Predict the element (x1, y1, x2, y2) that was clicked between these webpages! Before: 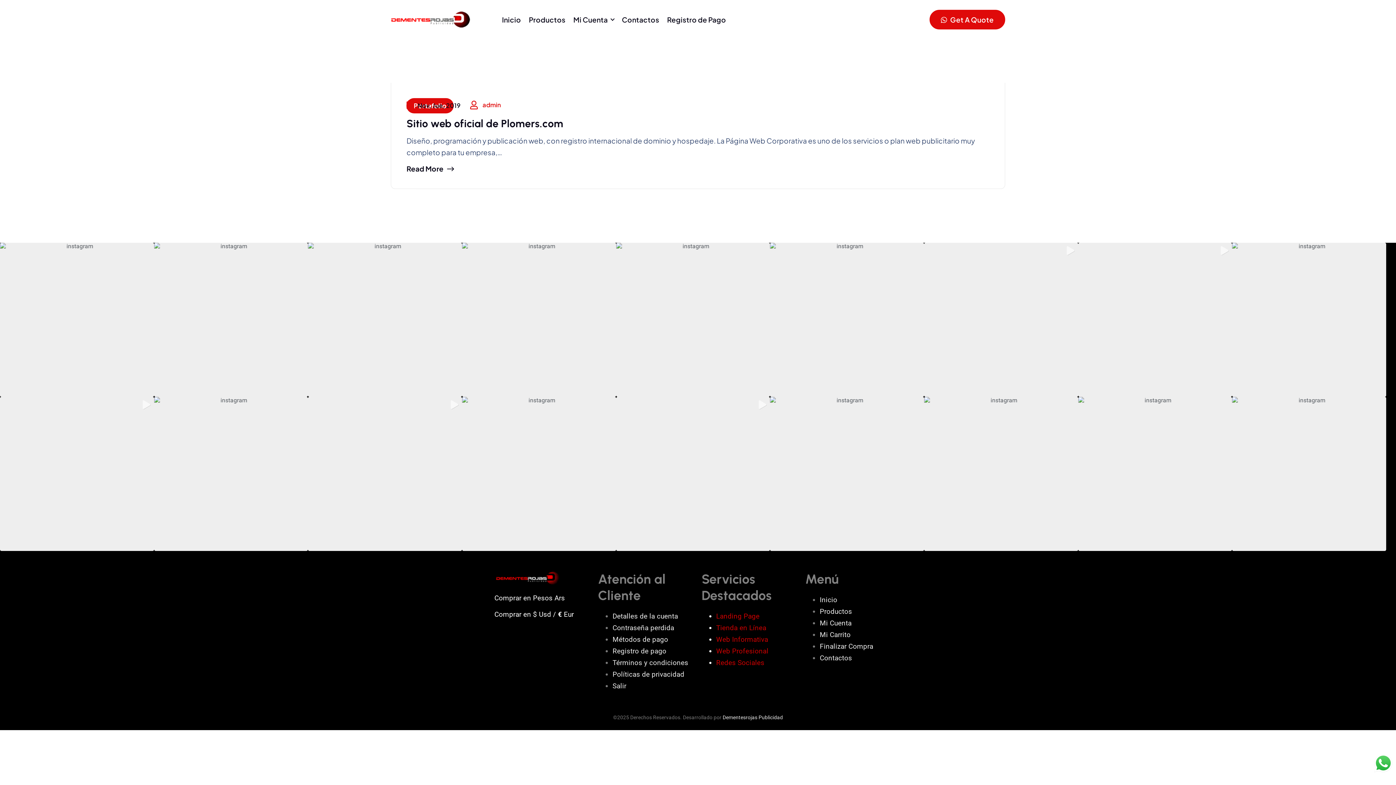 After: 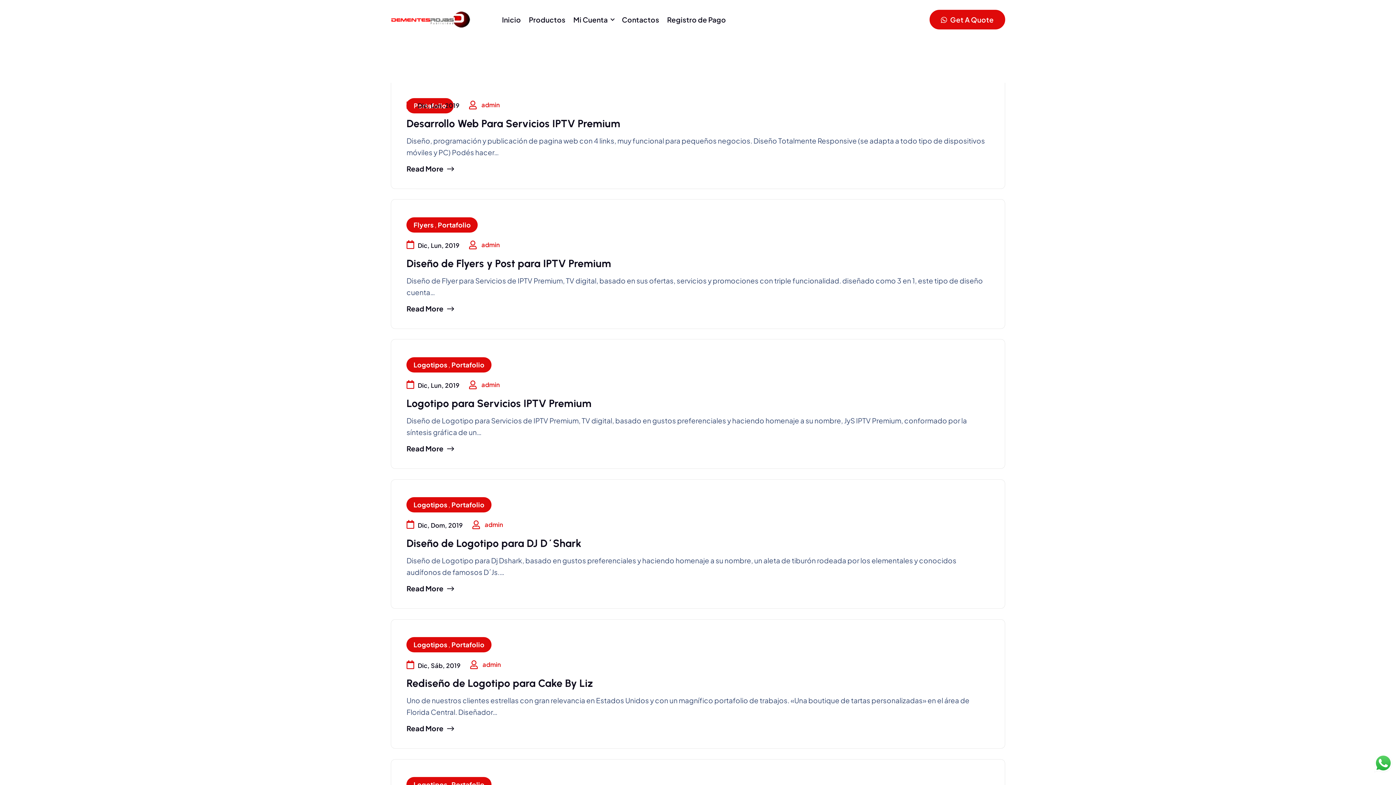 Action: label: admin bbox: (482, 101, 501, 108)